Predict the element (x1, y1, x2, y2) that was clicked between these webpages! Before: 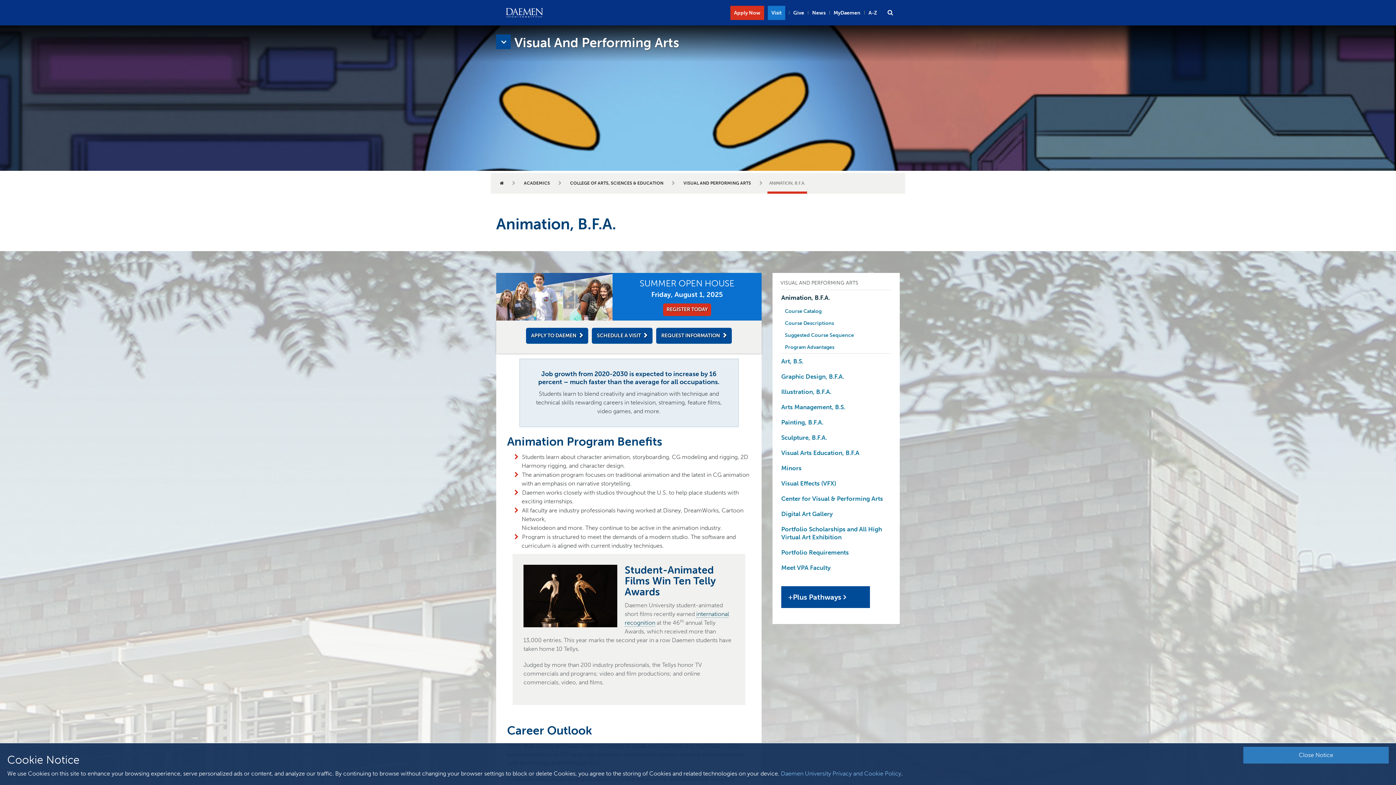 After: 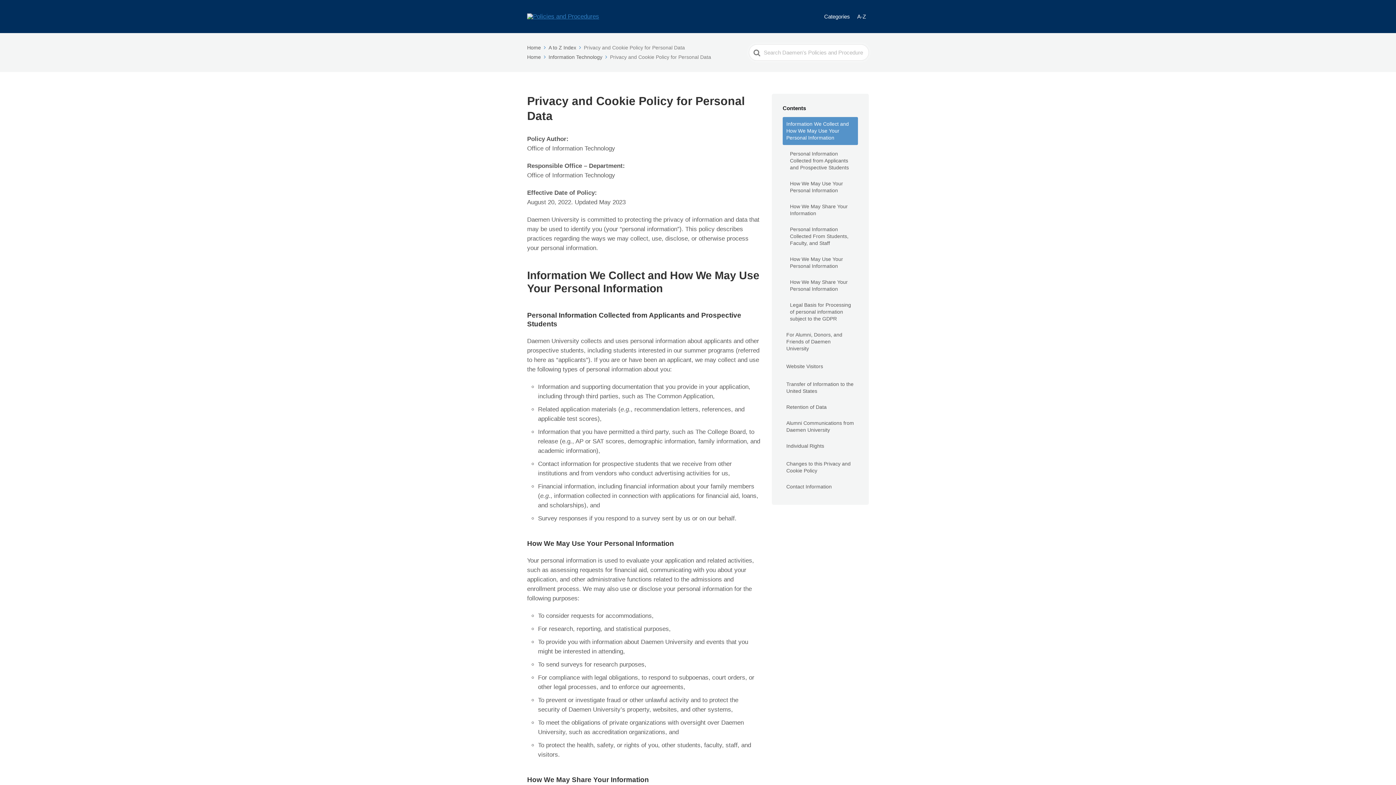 Action: label: Daemen University Privacy and Cookie Policy bbox: (781, 770, 901, 777)